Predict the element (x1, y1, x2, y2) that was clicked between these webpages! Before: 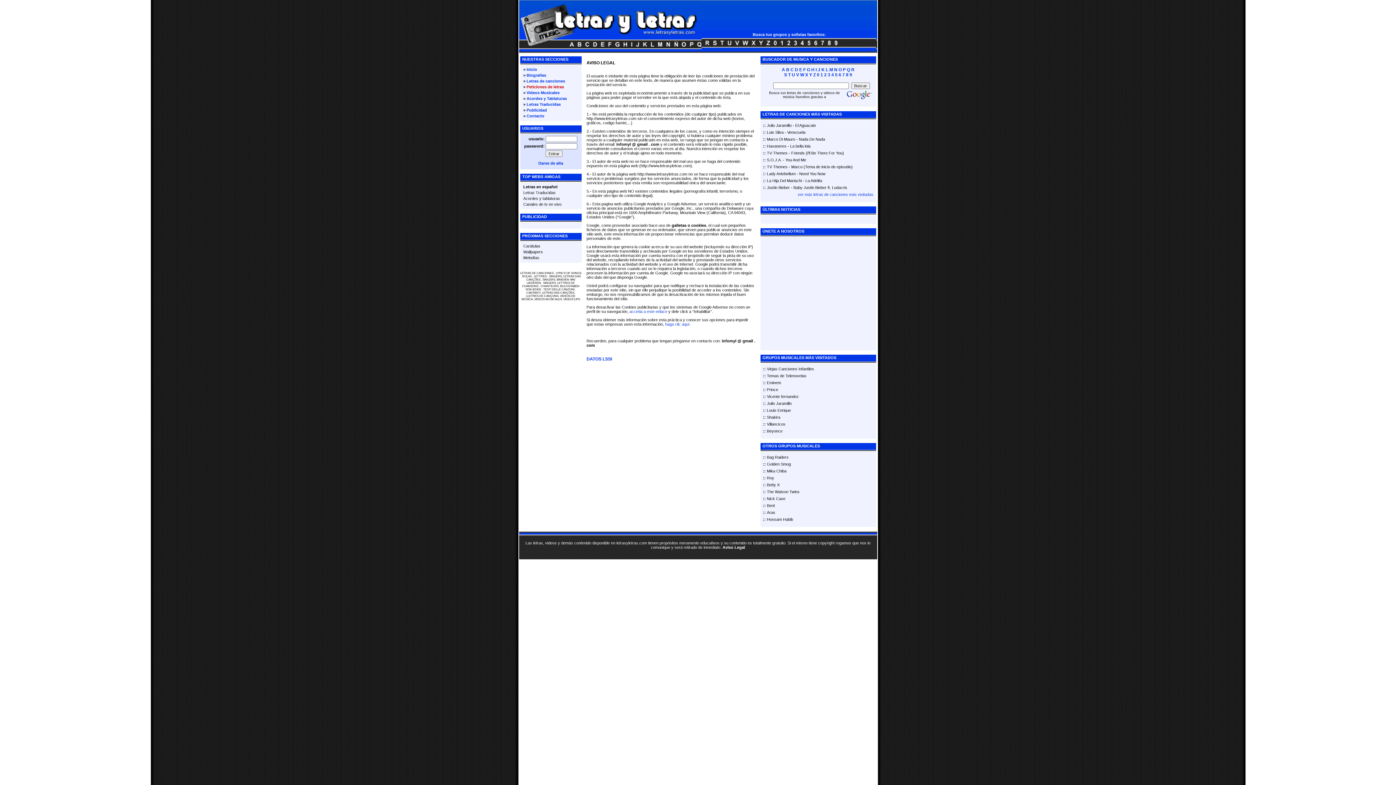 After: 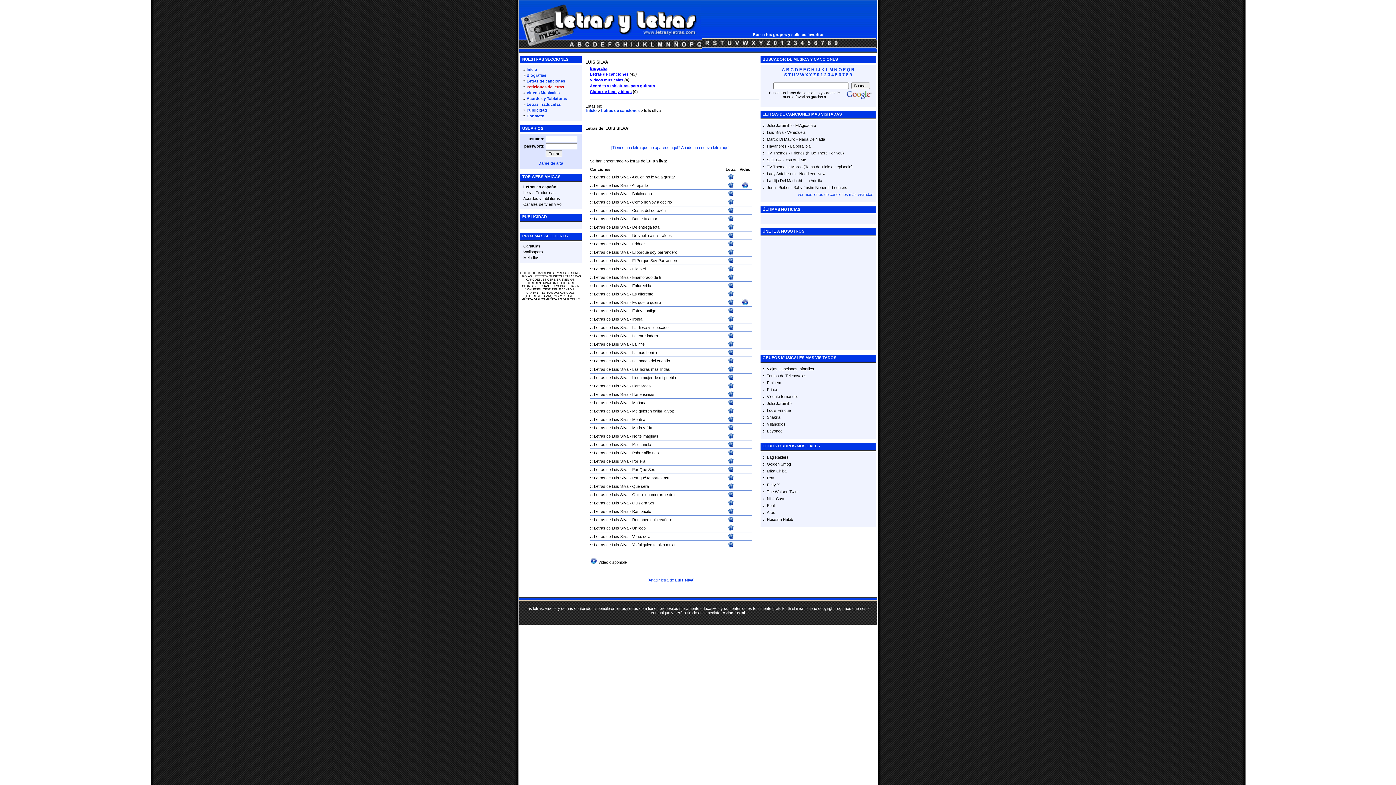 Action: label: Luis Silva bbox: (767, 130, 783, 134)